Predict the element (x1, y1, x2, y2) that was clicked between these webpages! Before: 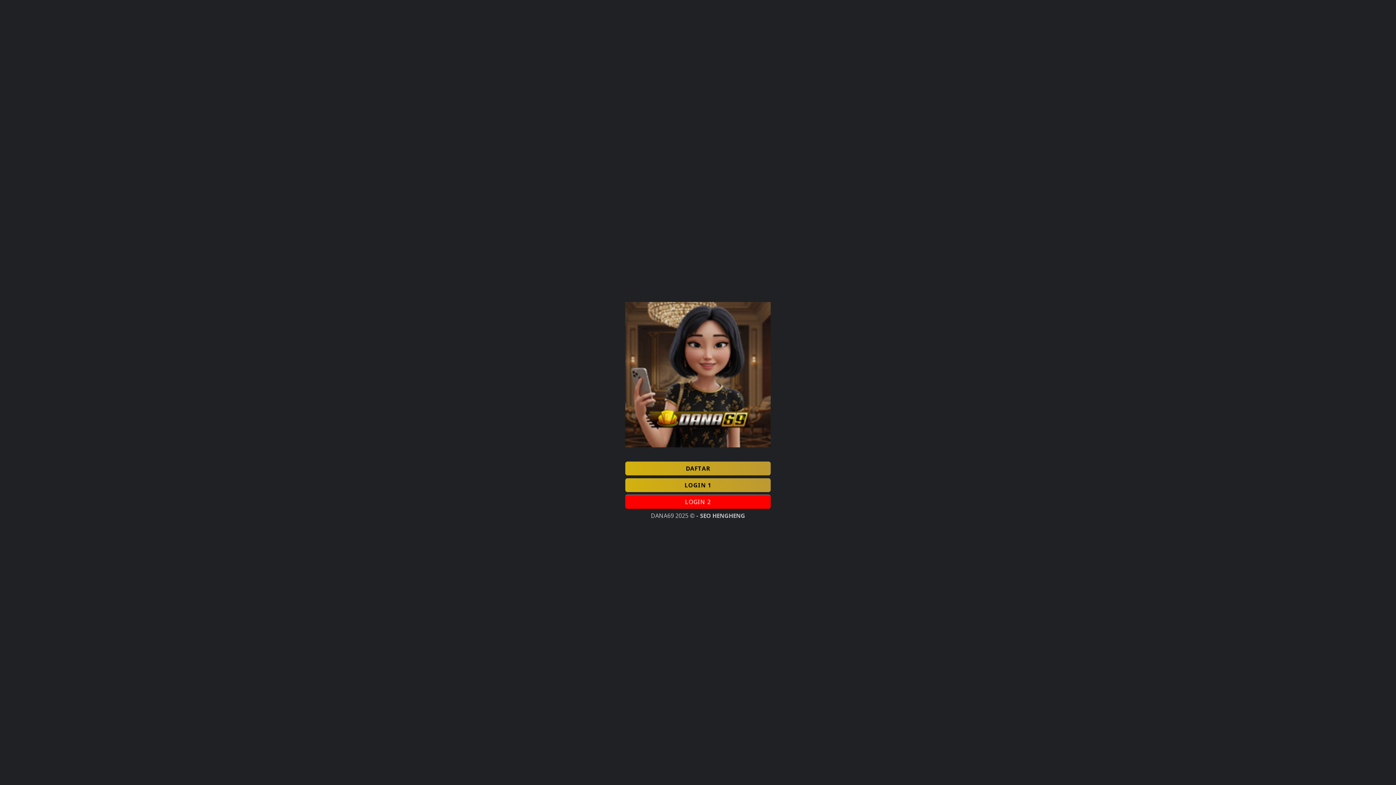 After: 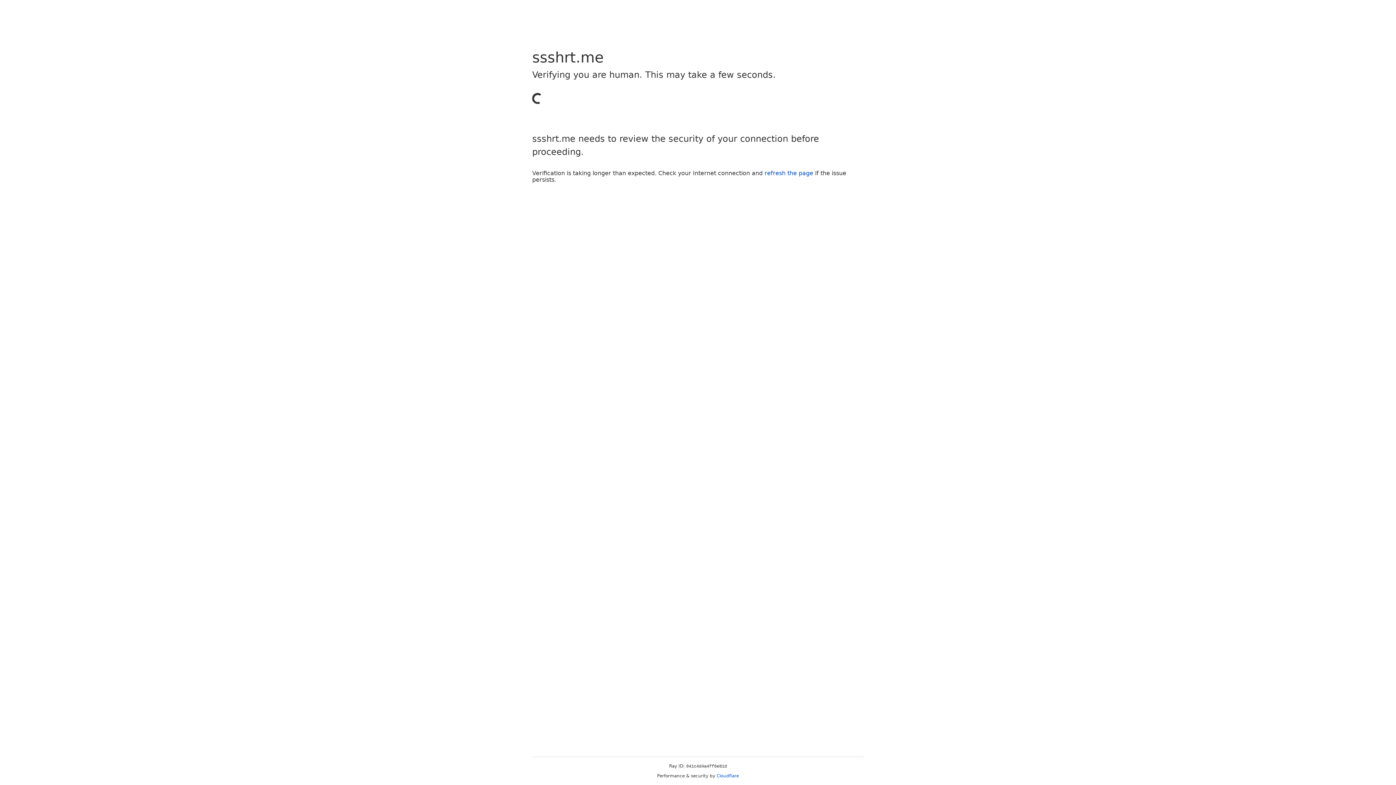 Action: label: DAFTAR bbox: (625, 461, 770, 475)